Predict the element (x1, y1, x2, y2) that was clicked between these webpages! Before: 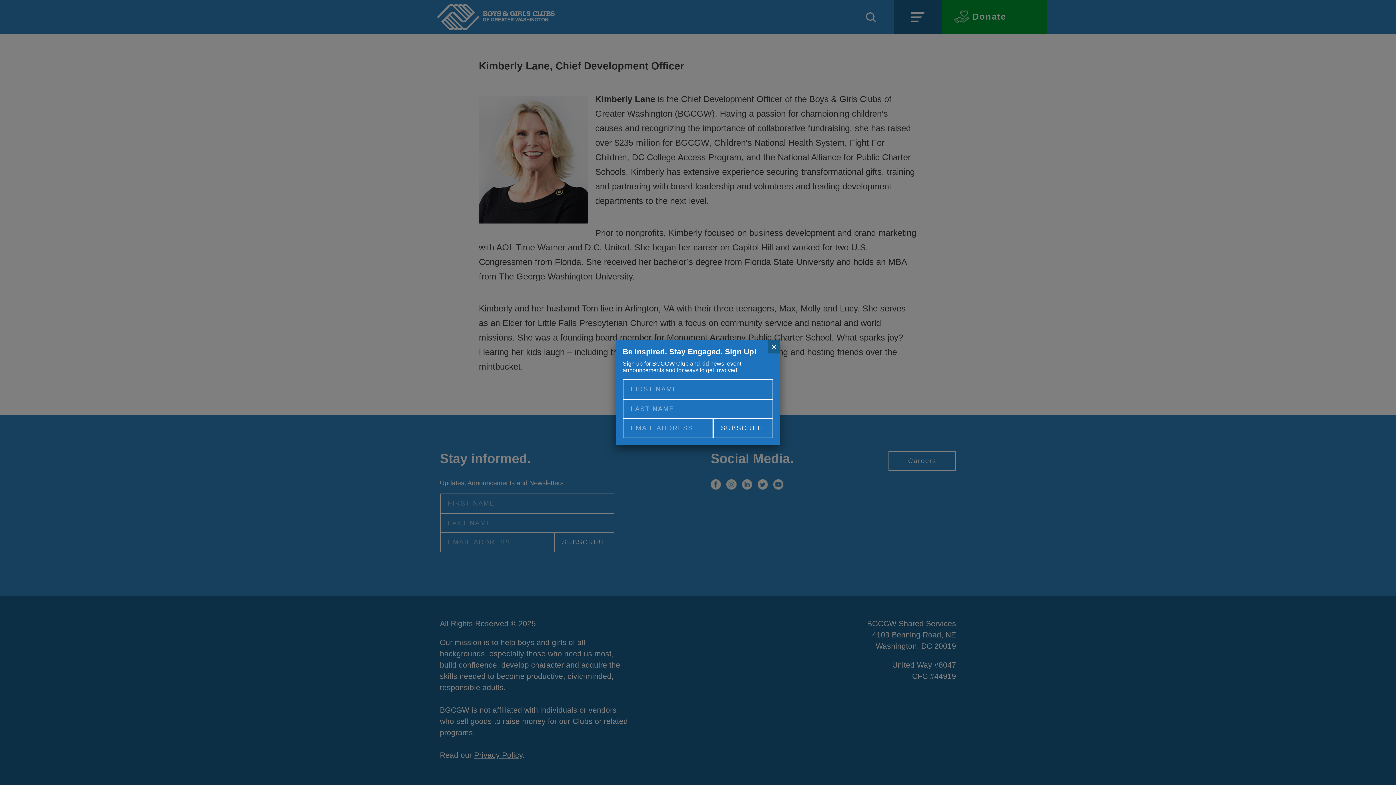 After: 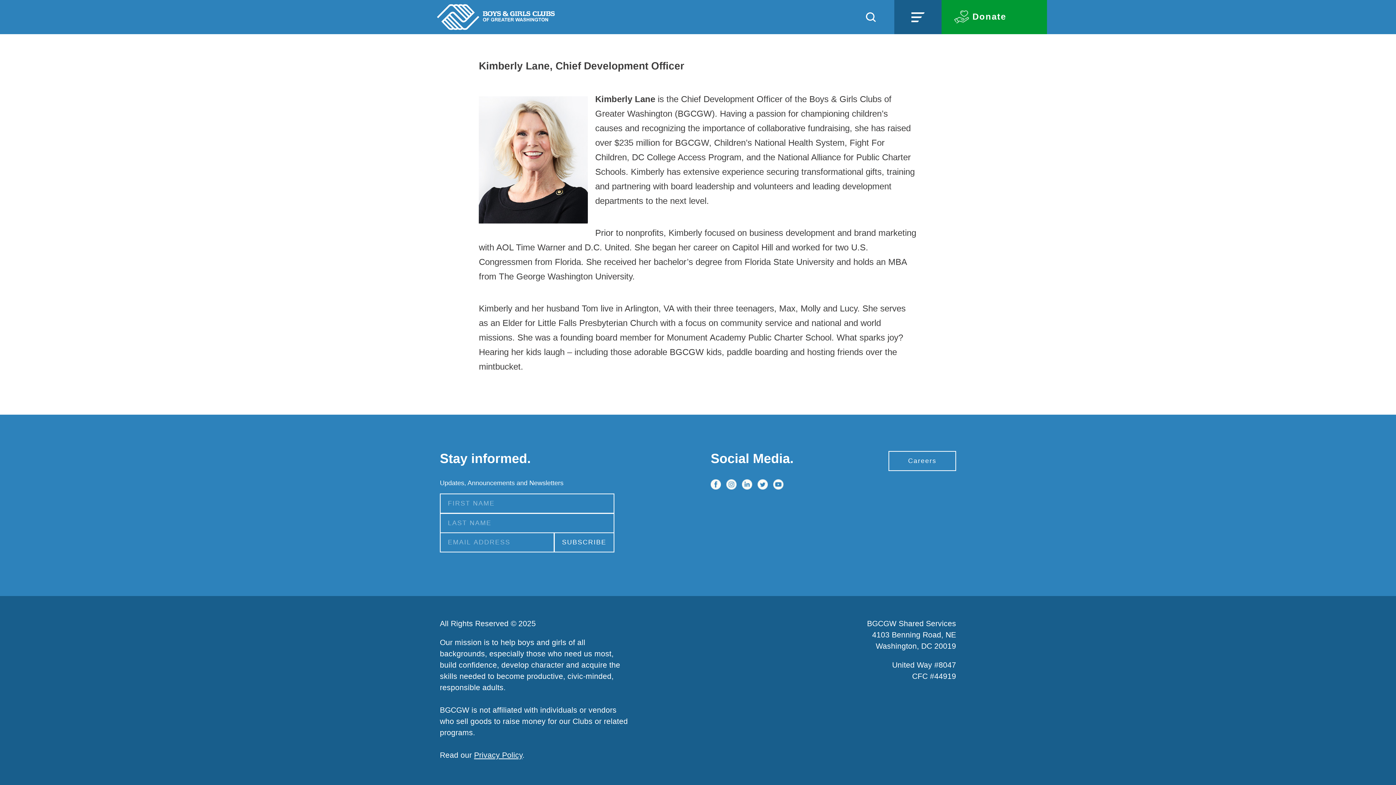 Action: label: Close bbox: (768, 340, 780, 353)